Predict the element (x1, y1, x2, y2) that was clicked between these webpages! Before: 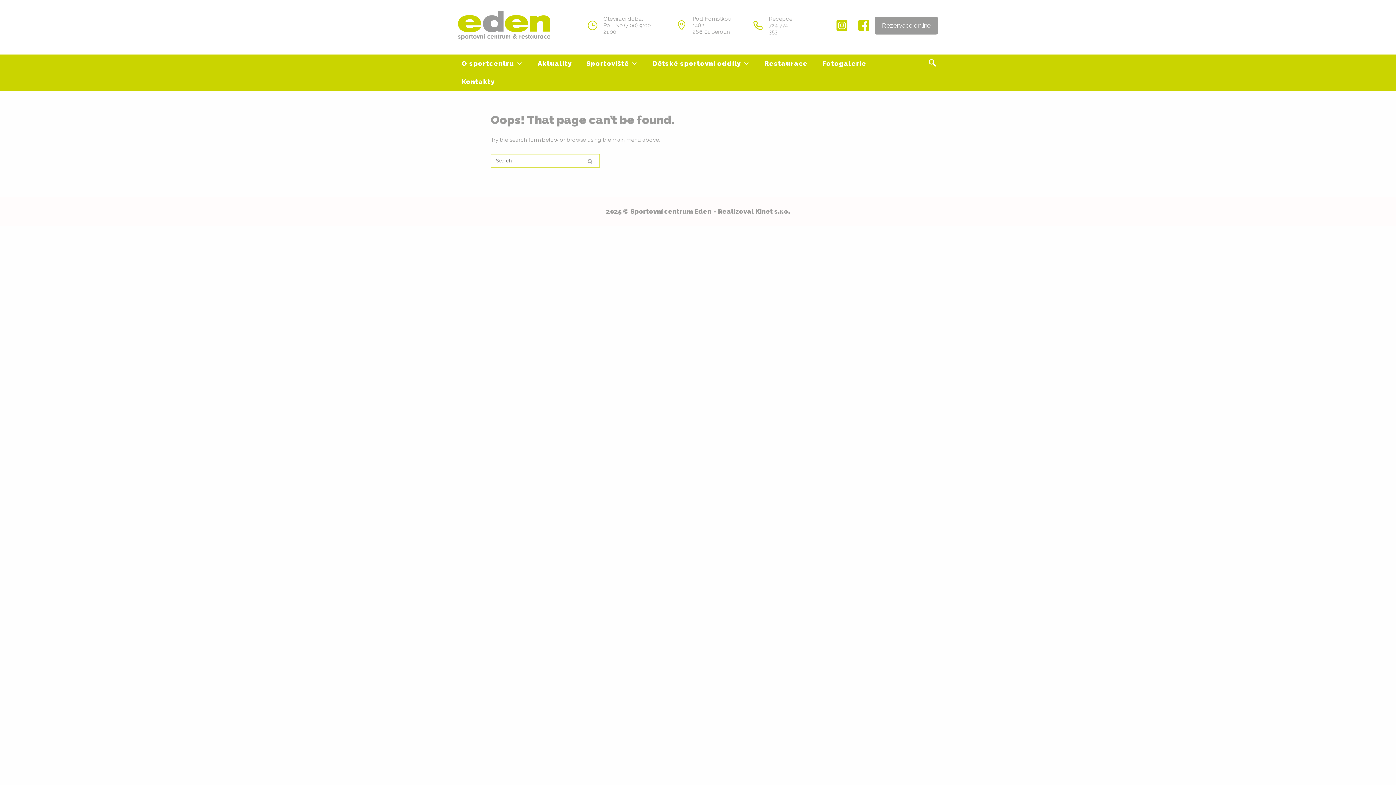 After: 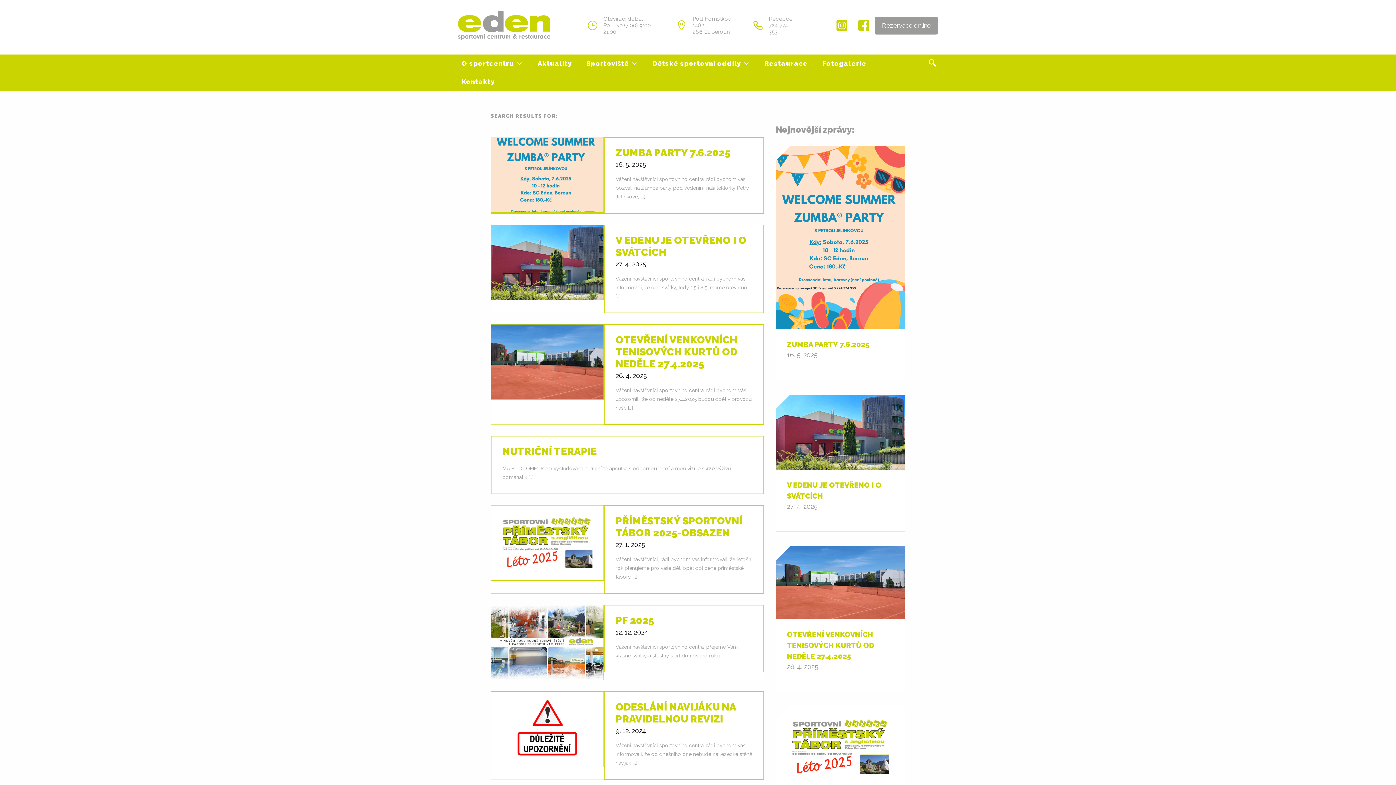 Action: label: Search bbox: (580, 154, 600, 168)